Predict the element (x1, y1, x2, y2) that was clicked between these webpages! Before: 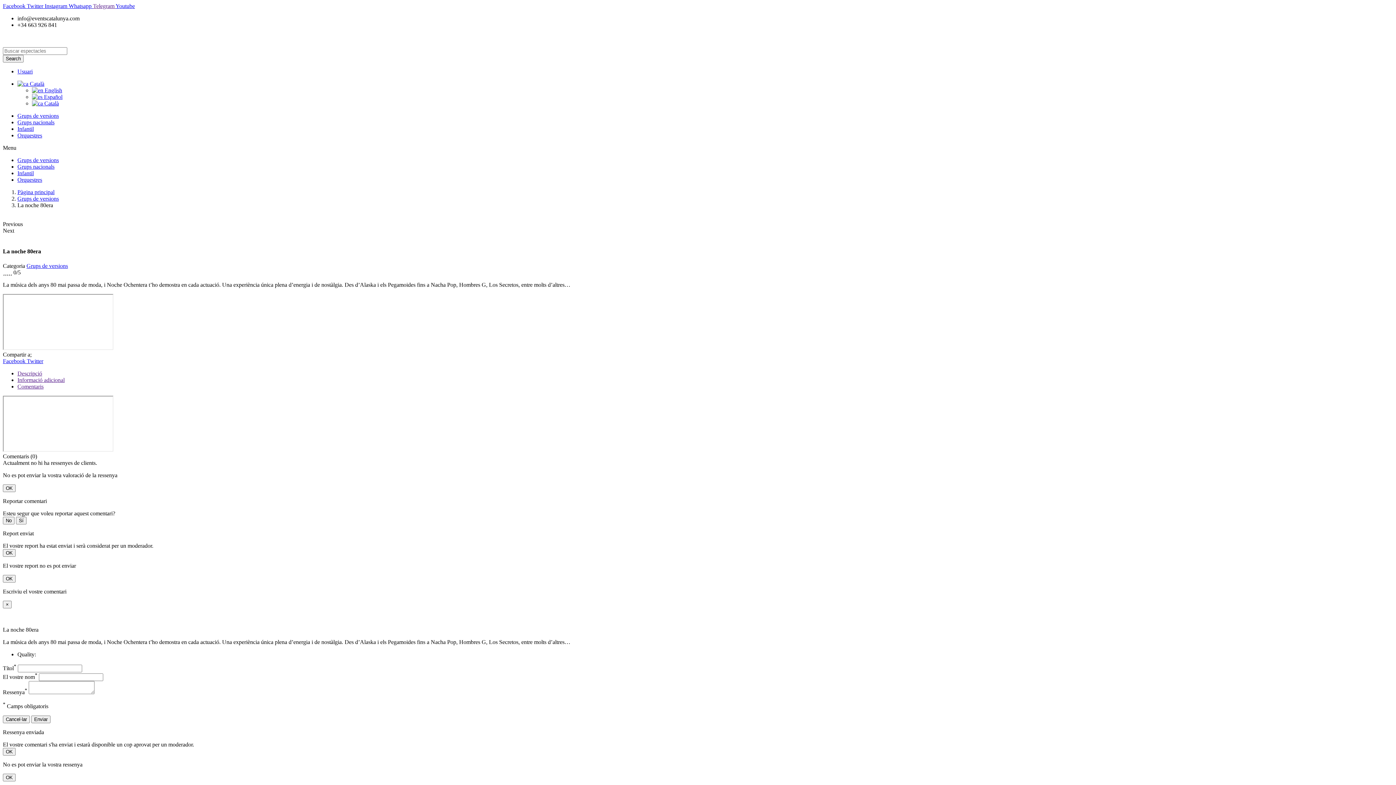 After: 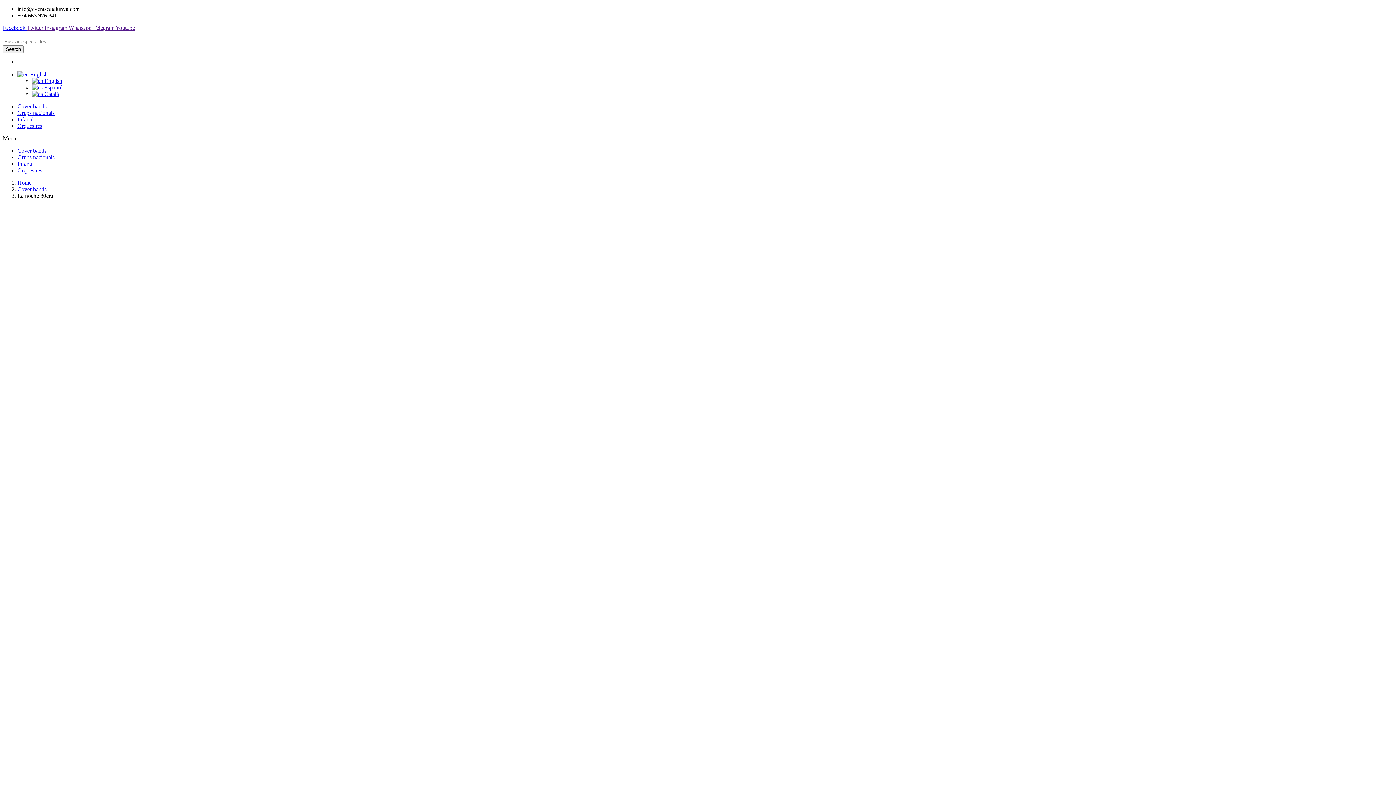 Action: bbox: (32, 87, 62, 93) label:  English